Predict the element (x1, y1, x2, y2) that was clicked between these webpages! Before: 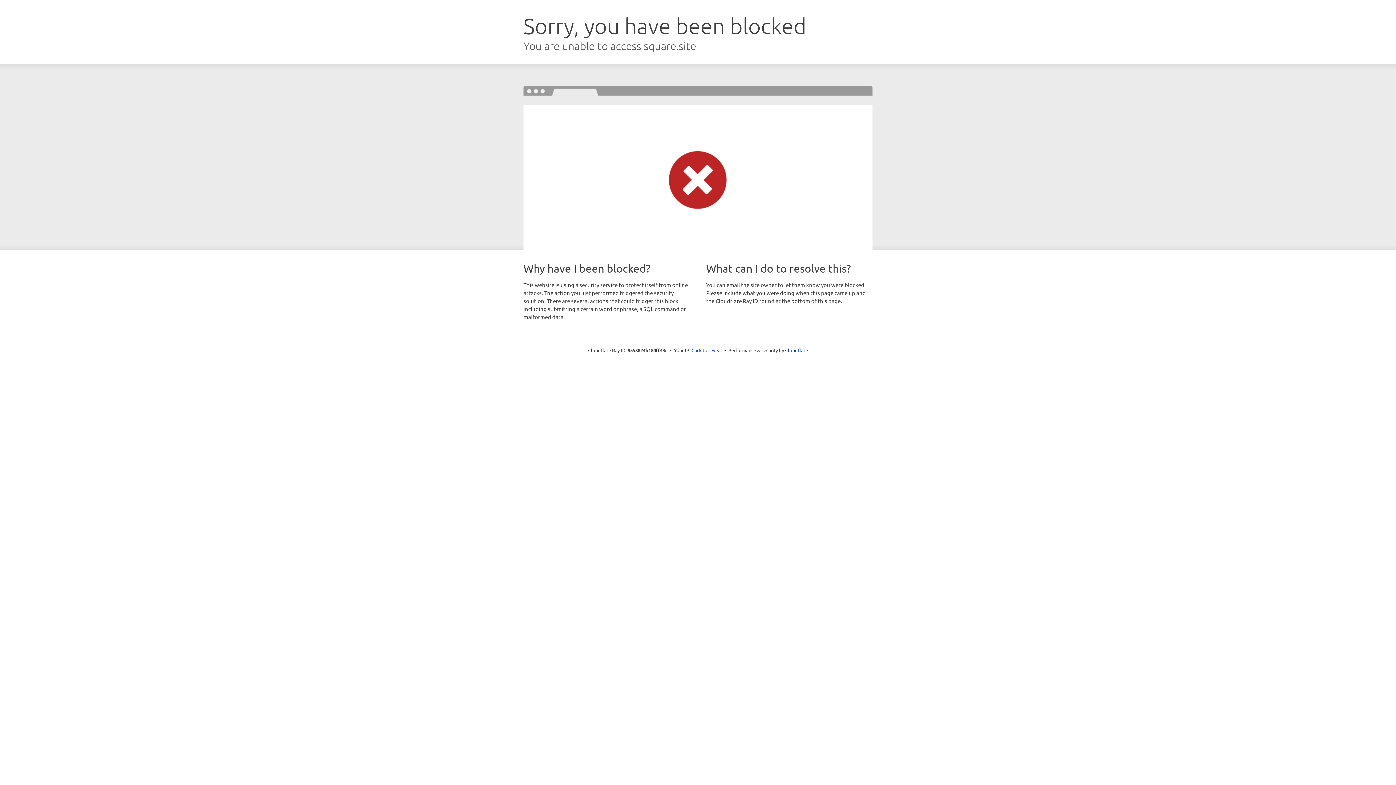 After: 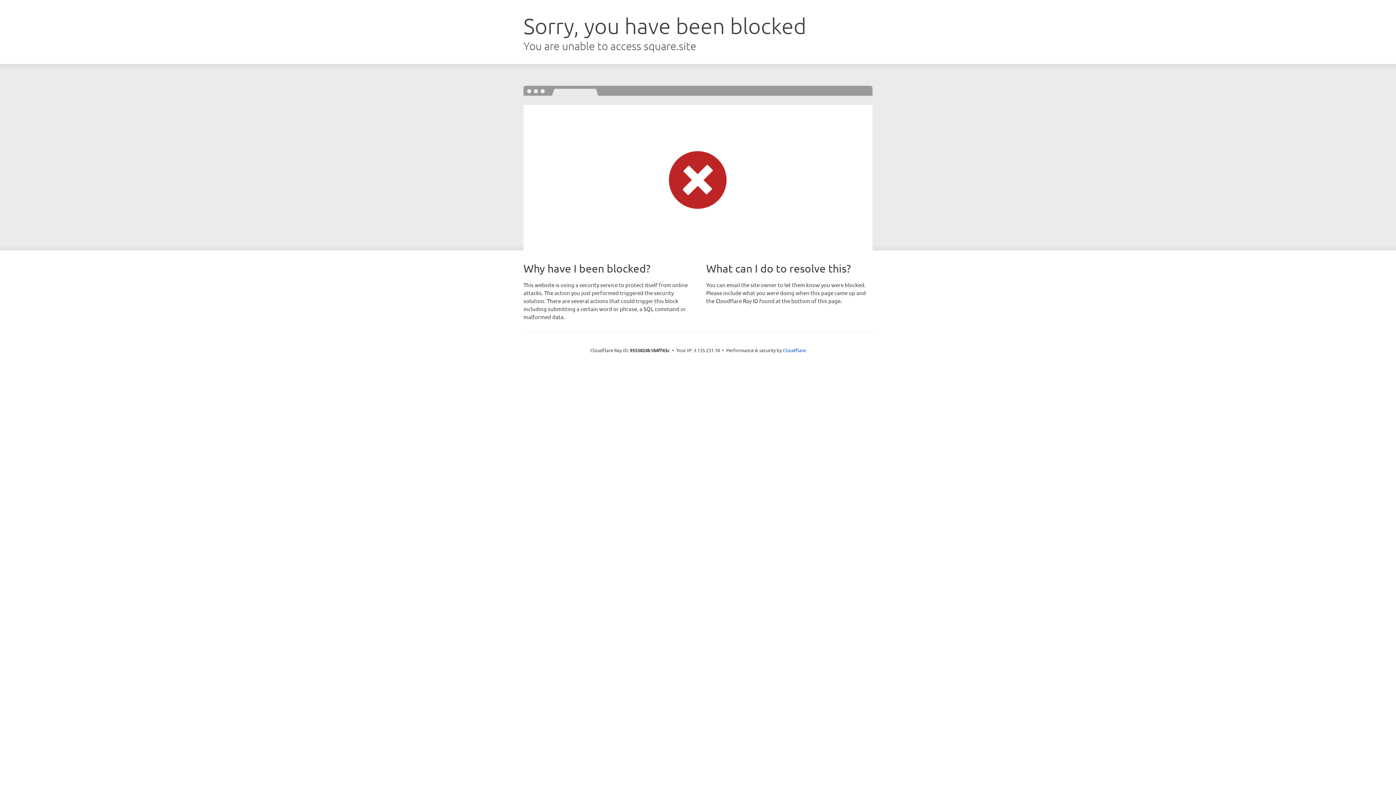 Action: label: Click to reveal bbox: (691, 346, 722, 353)